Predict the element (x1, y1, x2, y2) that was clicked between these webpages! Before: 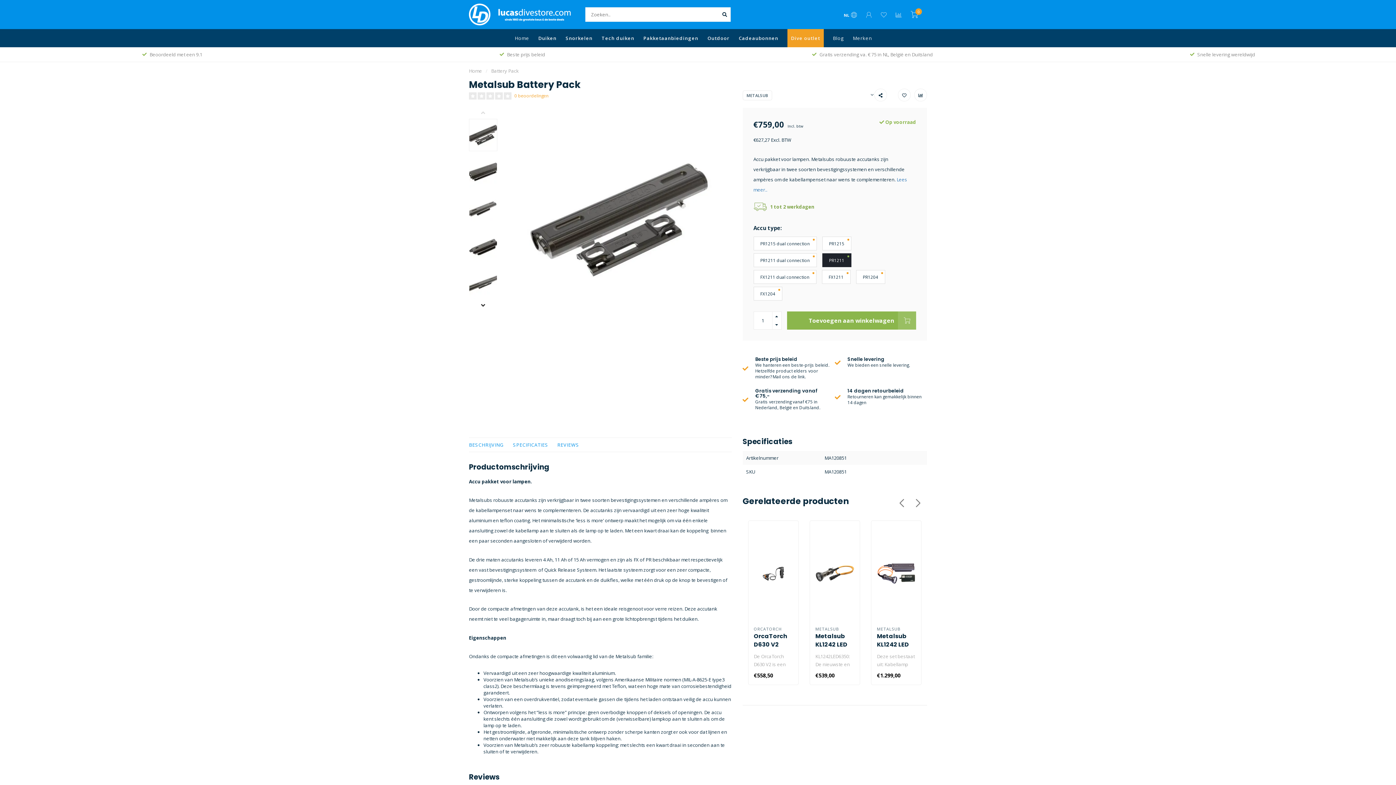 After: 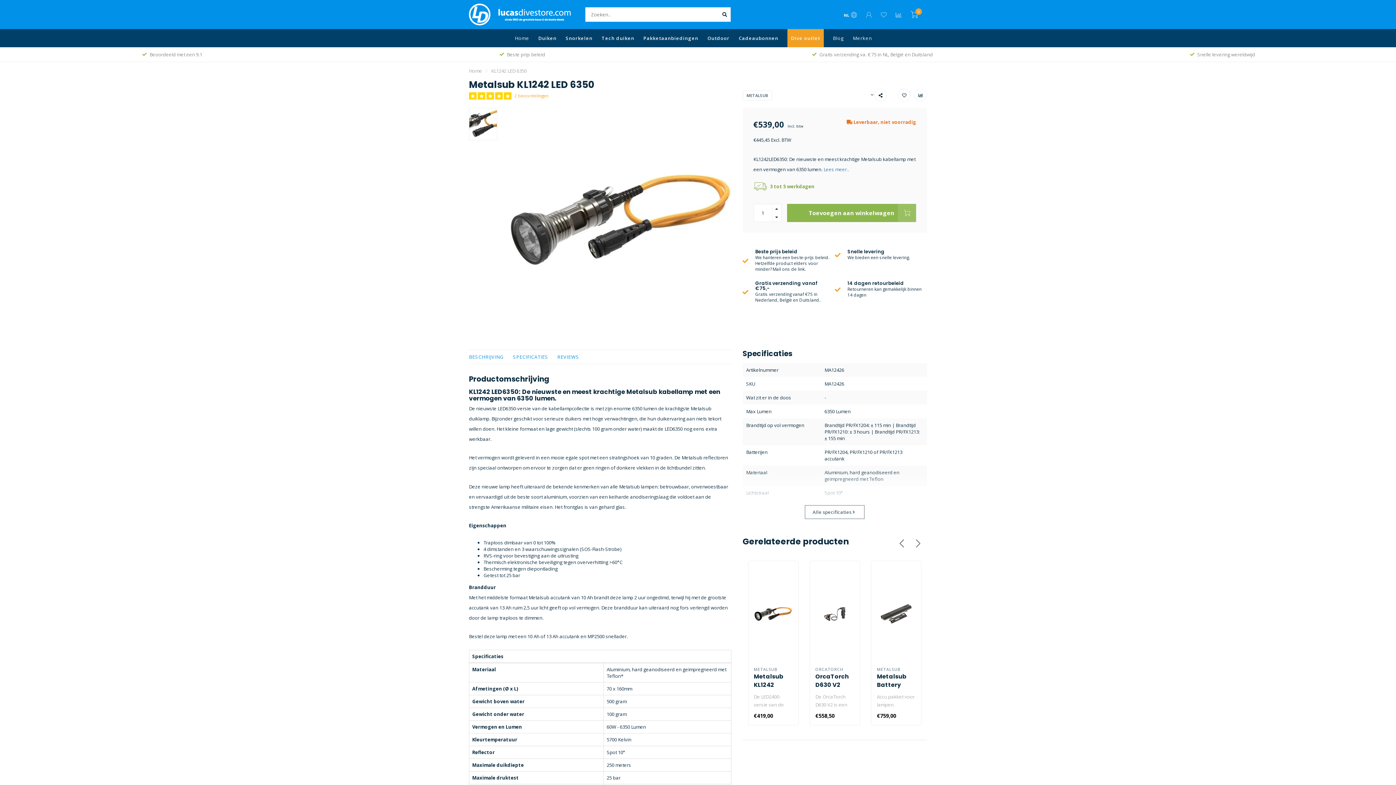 Action: bbox: (815, 632, 847, 657) label: Metalsub KL1242 LED 6350